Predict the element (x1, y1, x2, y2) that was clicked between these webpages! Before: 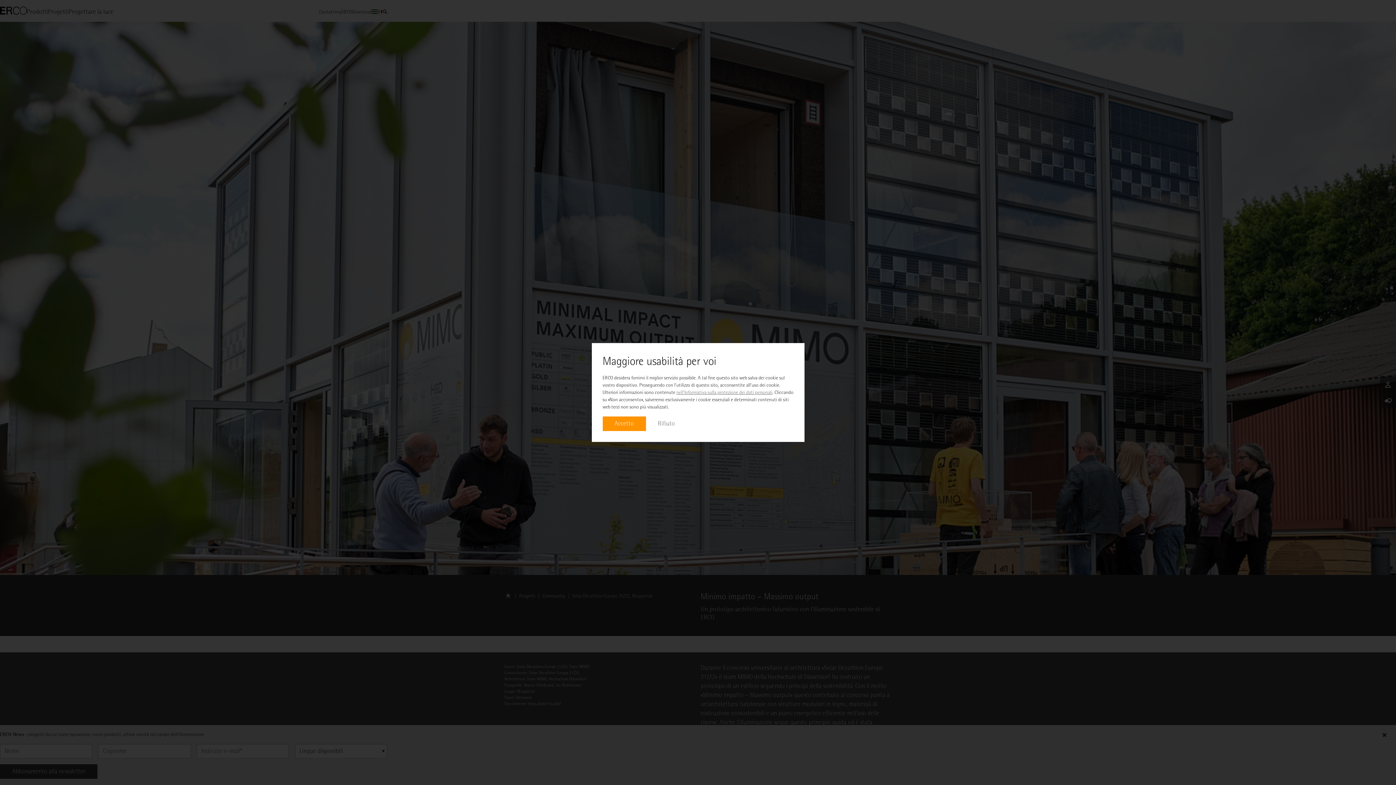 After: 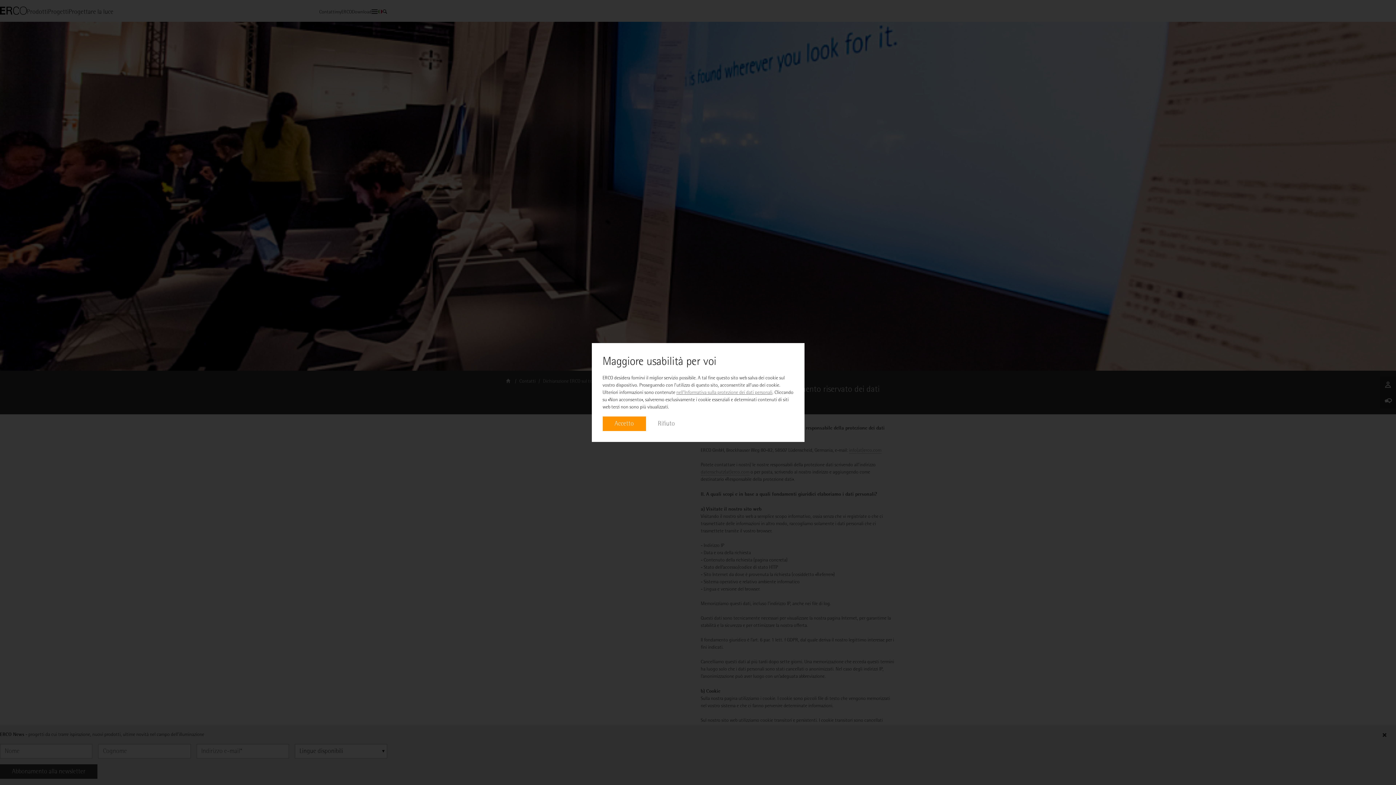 Action: label: nell’Informativa sulla protezione dei dati personali bbox: (676, 389, 772, 395)